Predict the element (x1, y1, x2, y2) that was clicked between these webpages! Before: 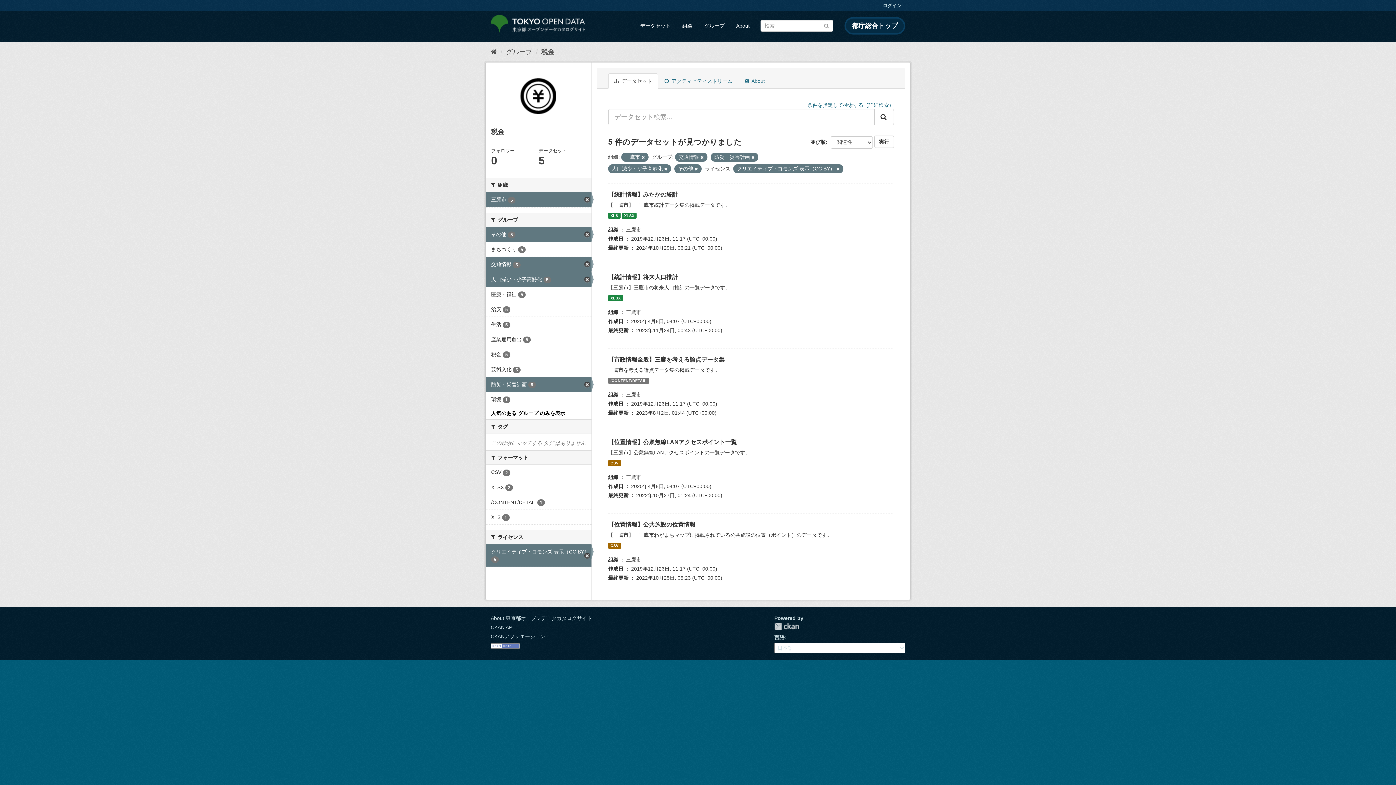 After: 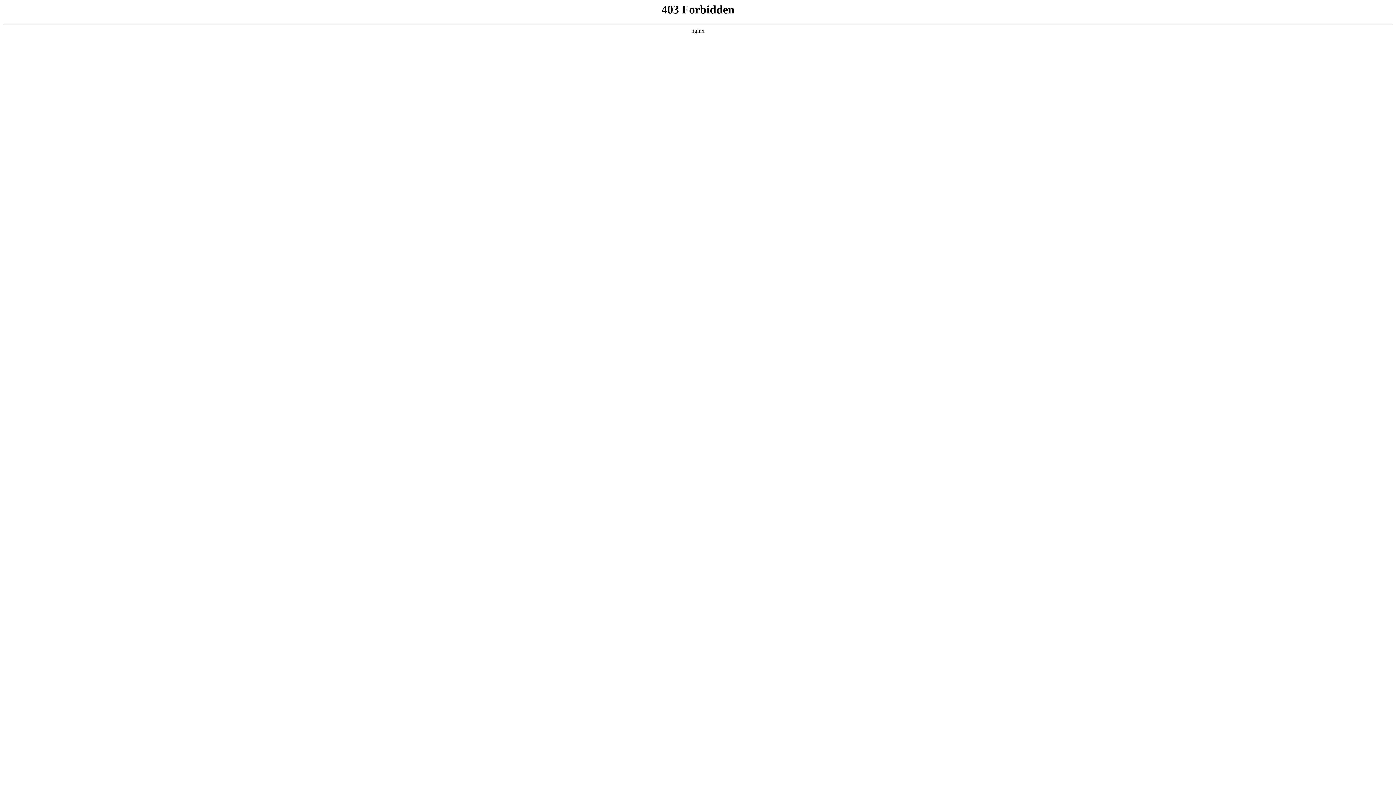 Action: label: ログイン bbox: (879, 0, 905, 11)